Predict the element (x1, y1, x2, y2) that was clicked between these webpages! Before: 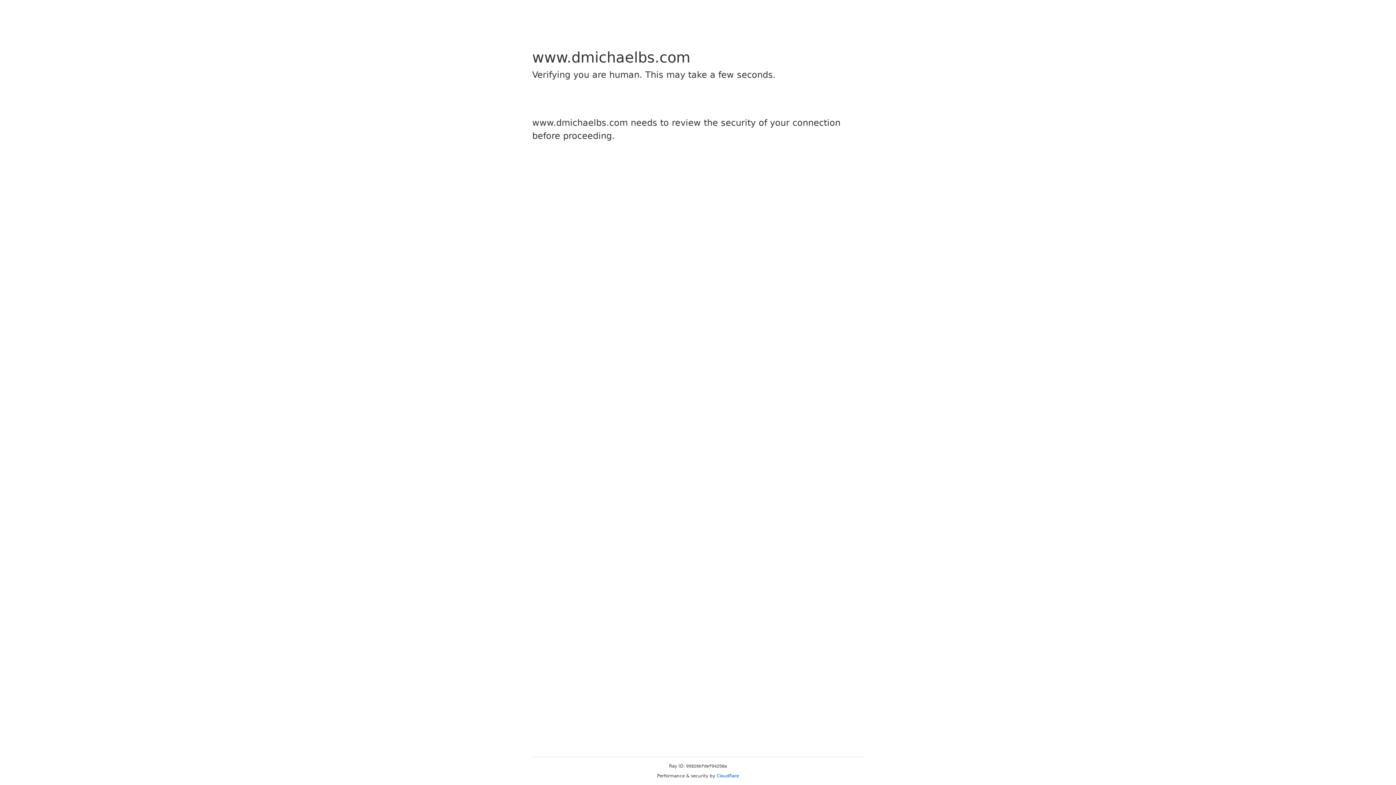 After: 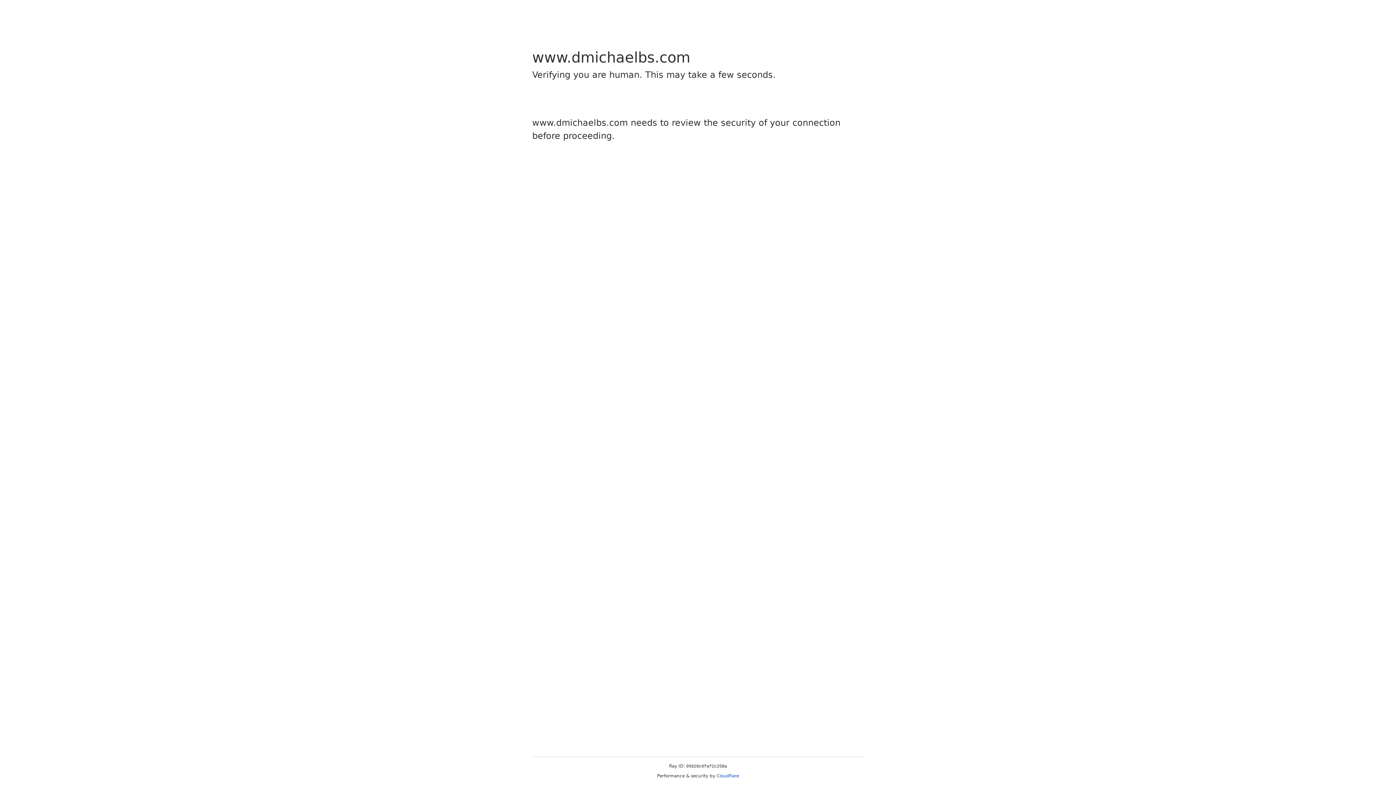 Action: bbox: (716, 773, 739, 778) label: Cloudflare